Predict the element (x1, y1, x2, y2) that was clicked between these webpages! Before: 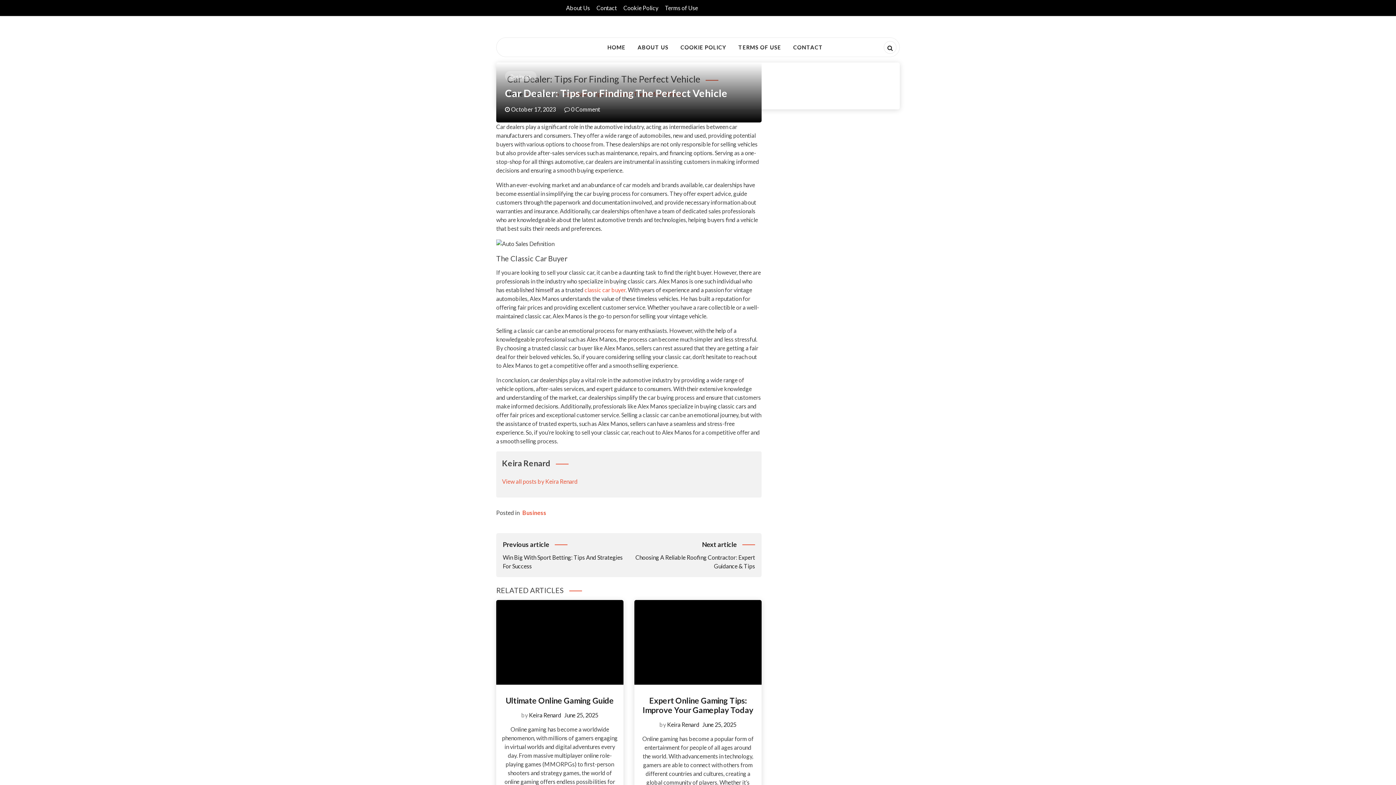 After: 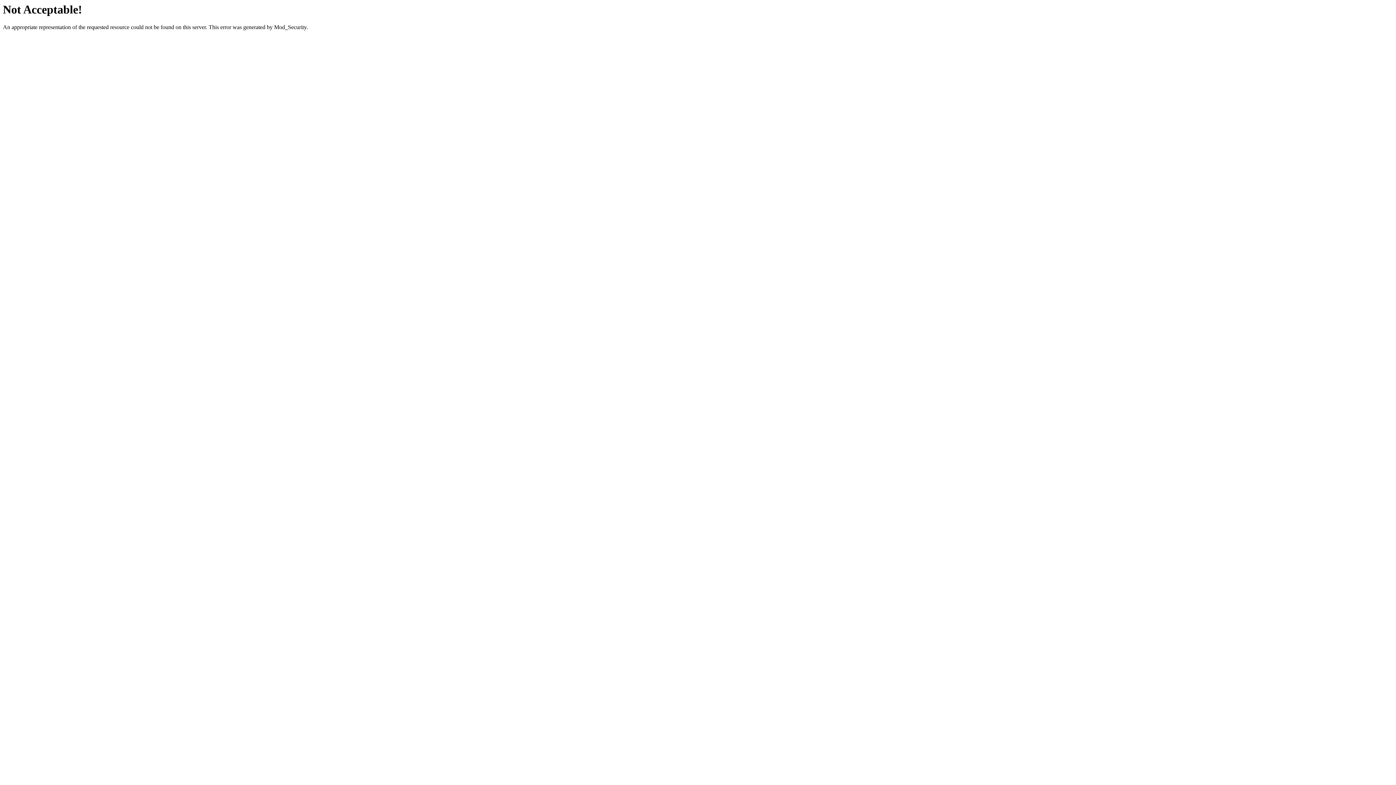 Action: label: classic car buyer bbox: (584, 286, 625, 293)